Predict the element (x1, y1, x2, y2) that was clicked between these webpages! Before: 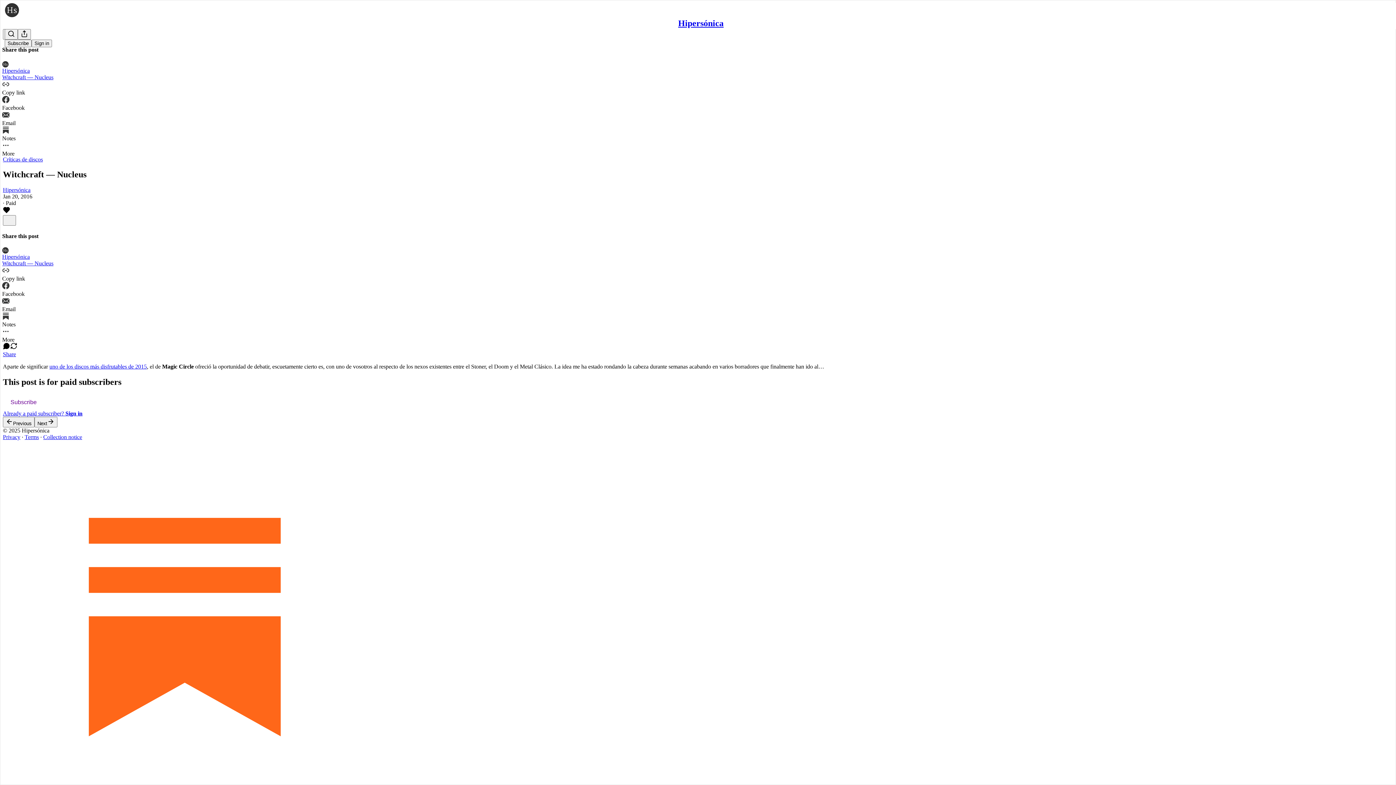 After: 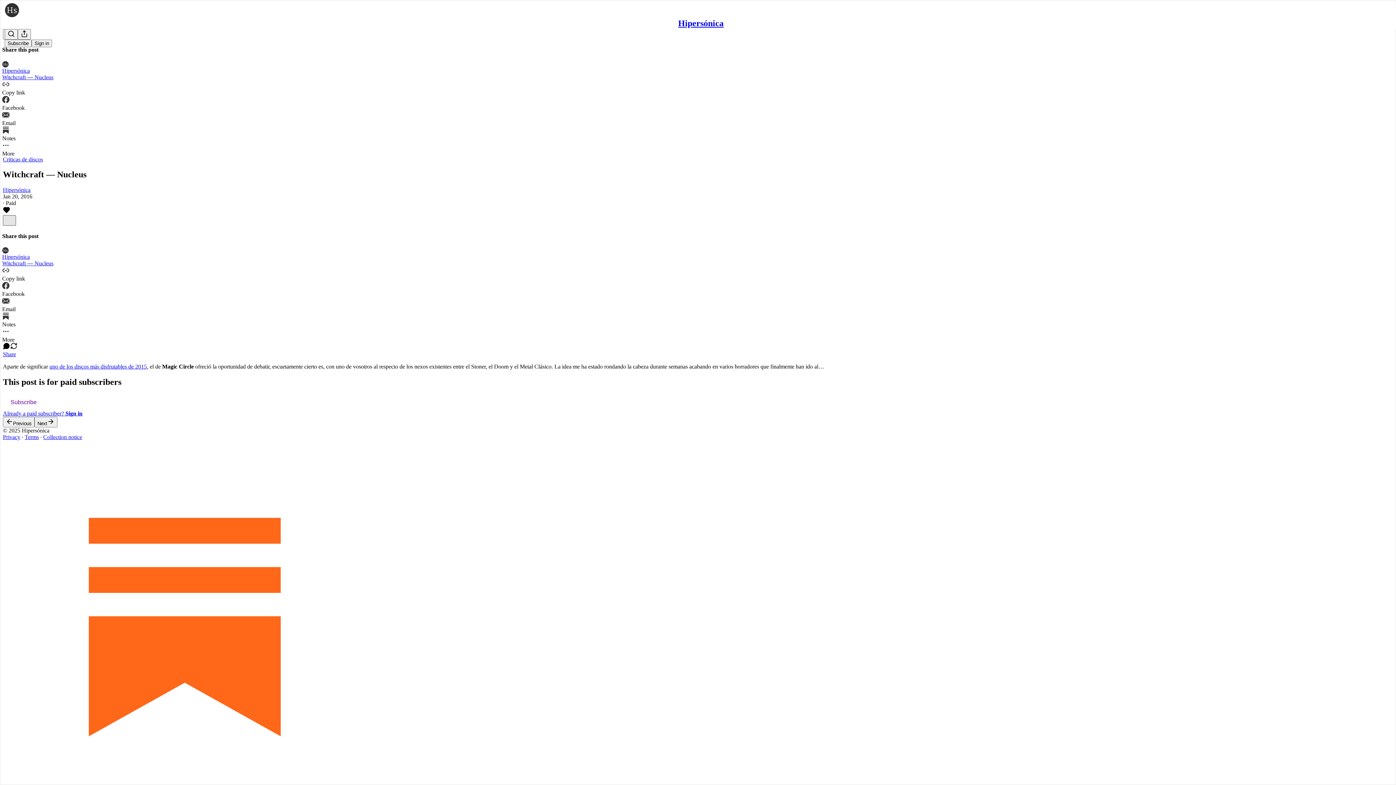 Action: label: X bbox: (2, 215, 16, 225)